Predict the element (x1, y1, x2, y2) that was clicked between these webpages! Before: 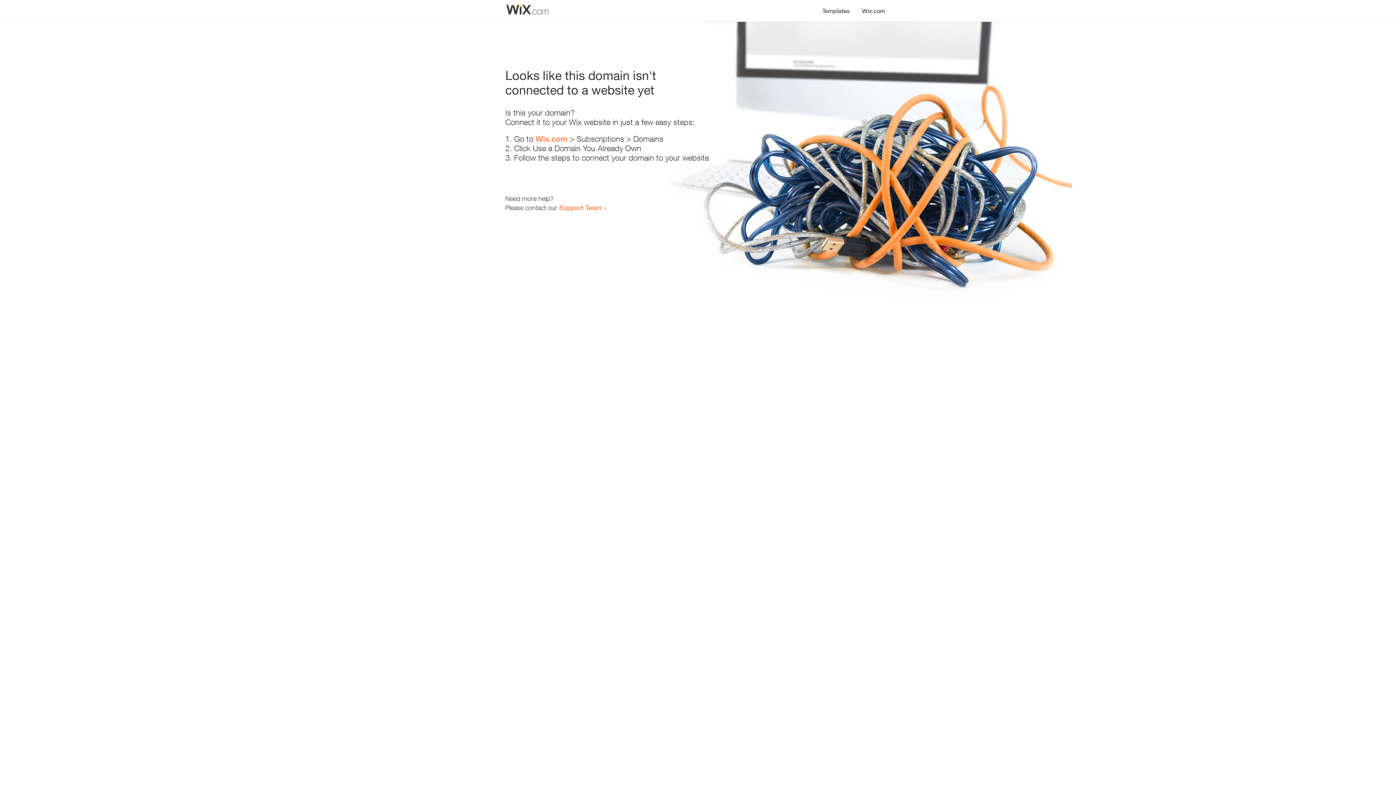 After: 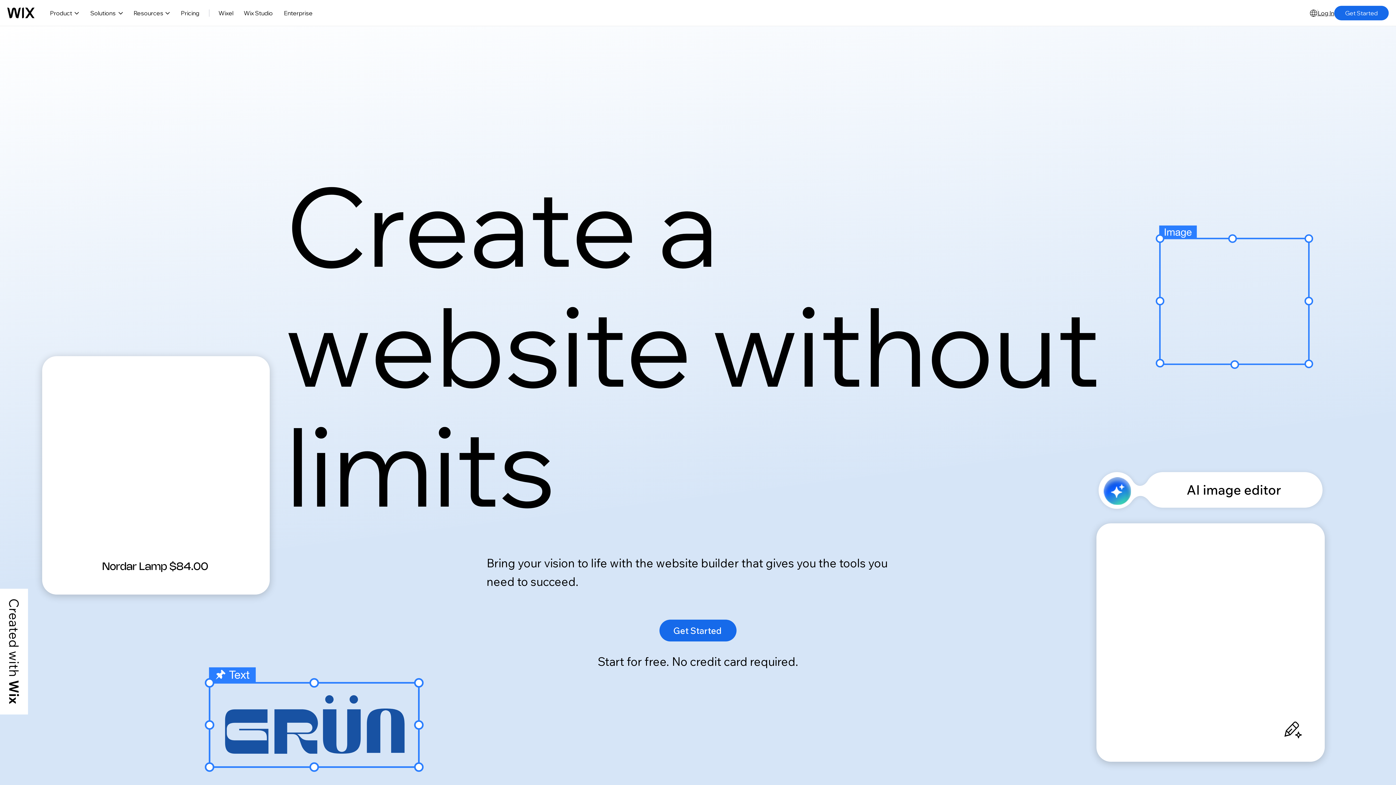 Action: label: Wix.com bbox: (856, 0, 890, 14)